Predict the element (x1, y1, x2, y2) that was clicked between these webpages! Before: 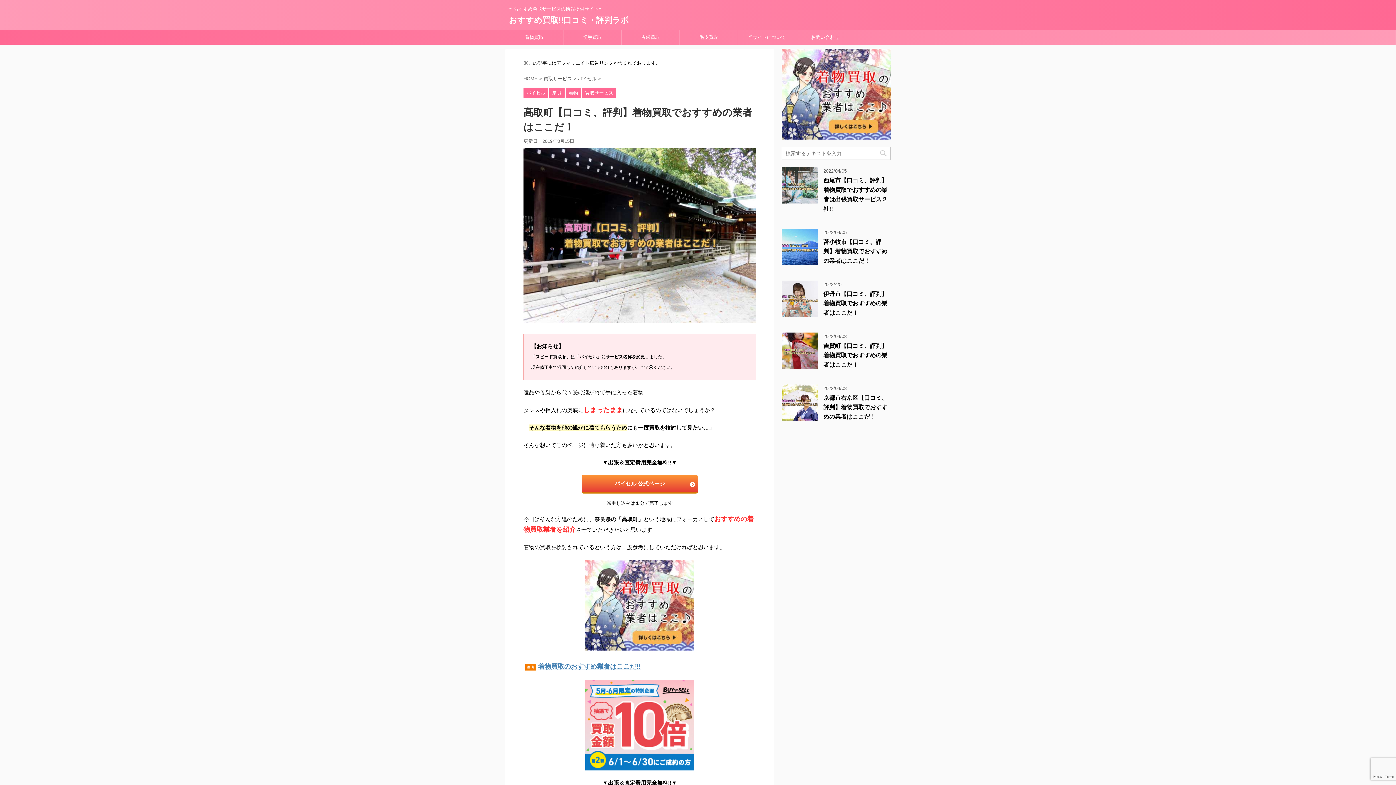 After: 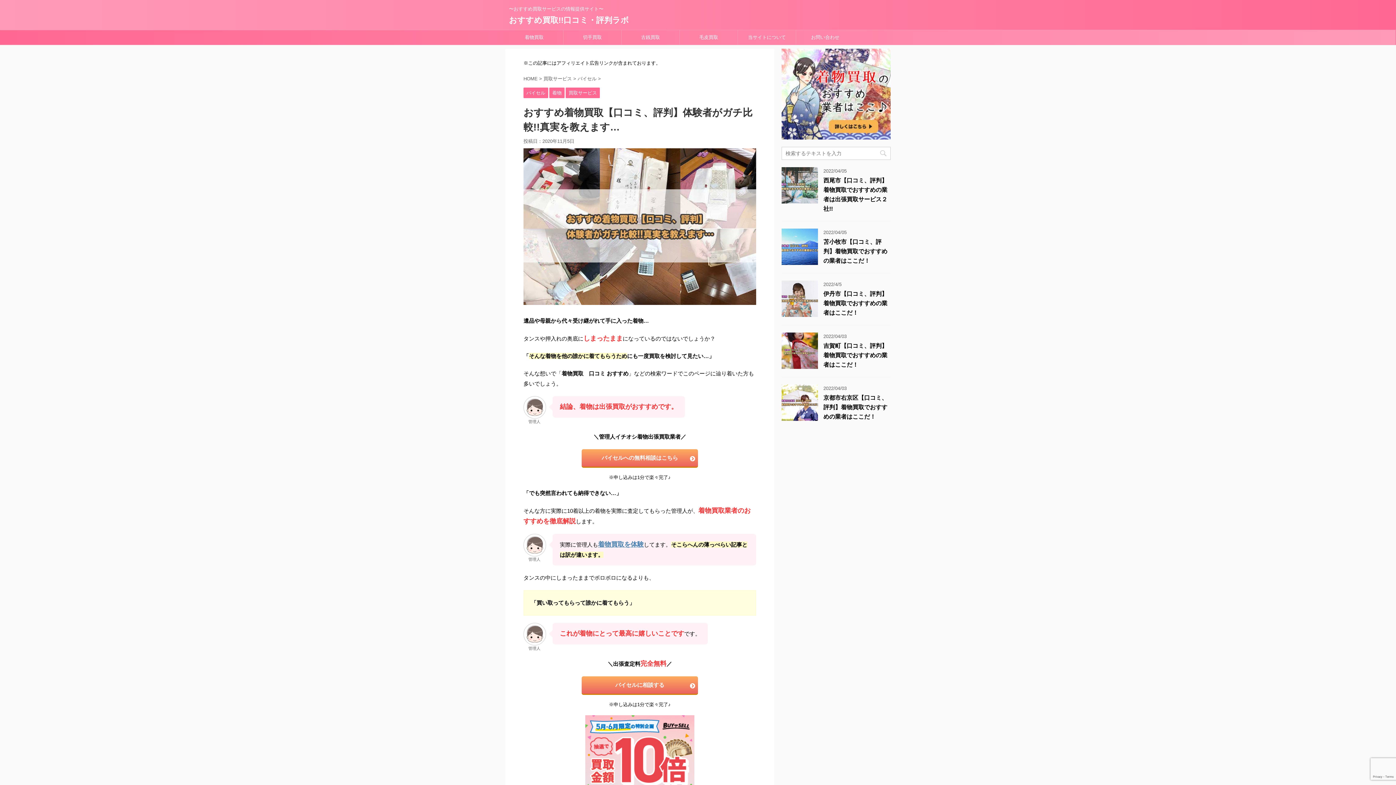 Action: bbox: (538, 663, 640, 670) label: 着物買取のおすすめ業者はここだ!!